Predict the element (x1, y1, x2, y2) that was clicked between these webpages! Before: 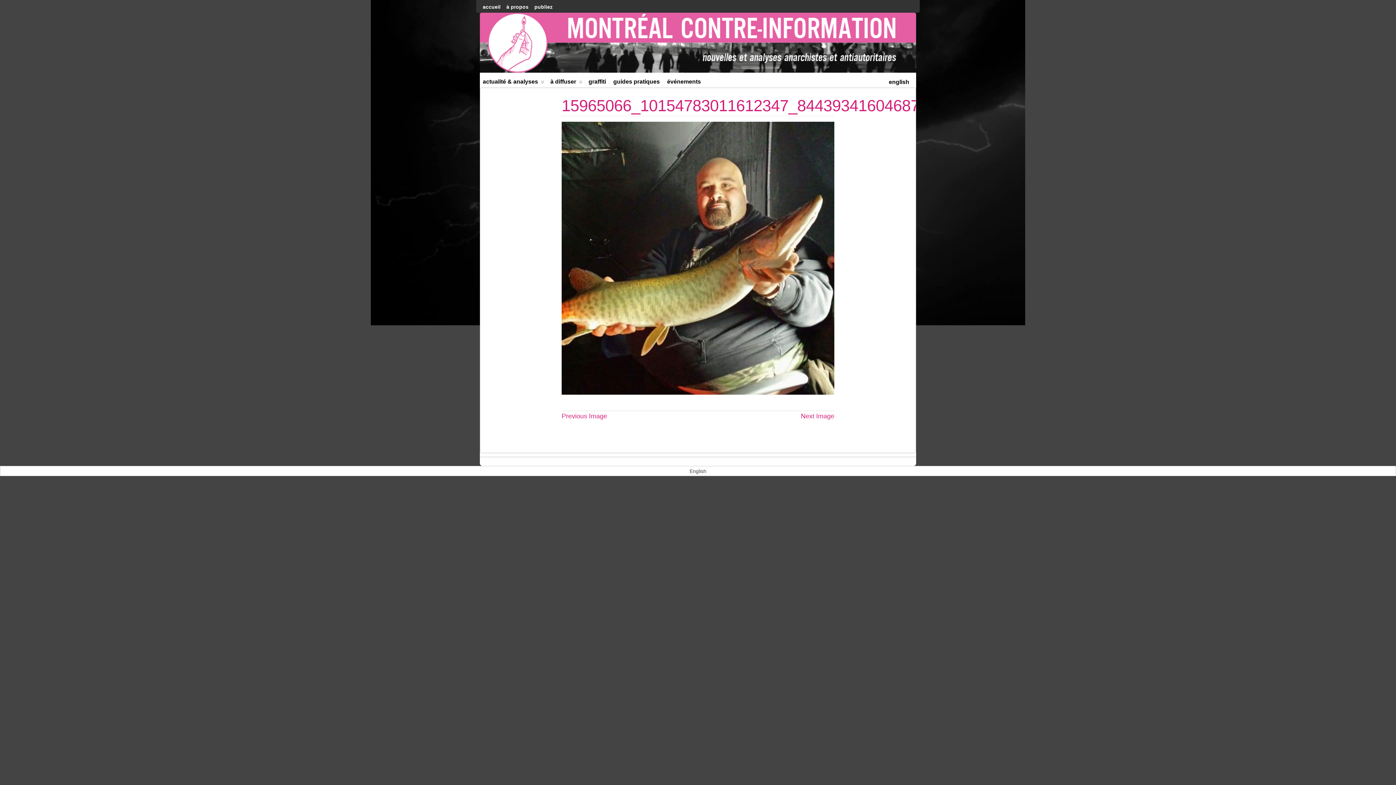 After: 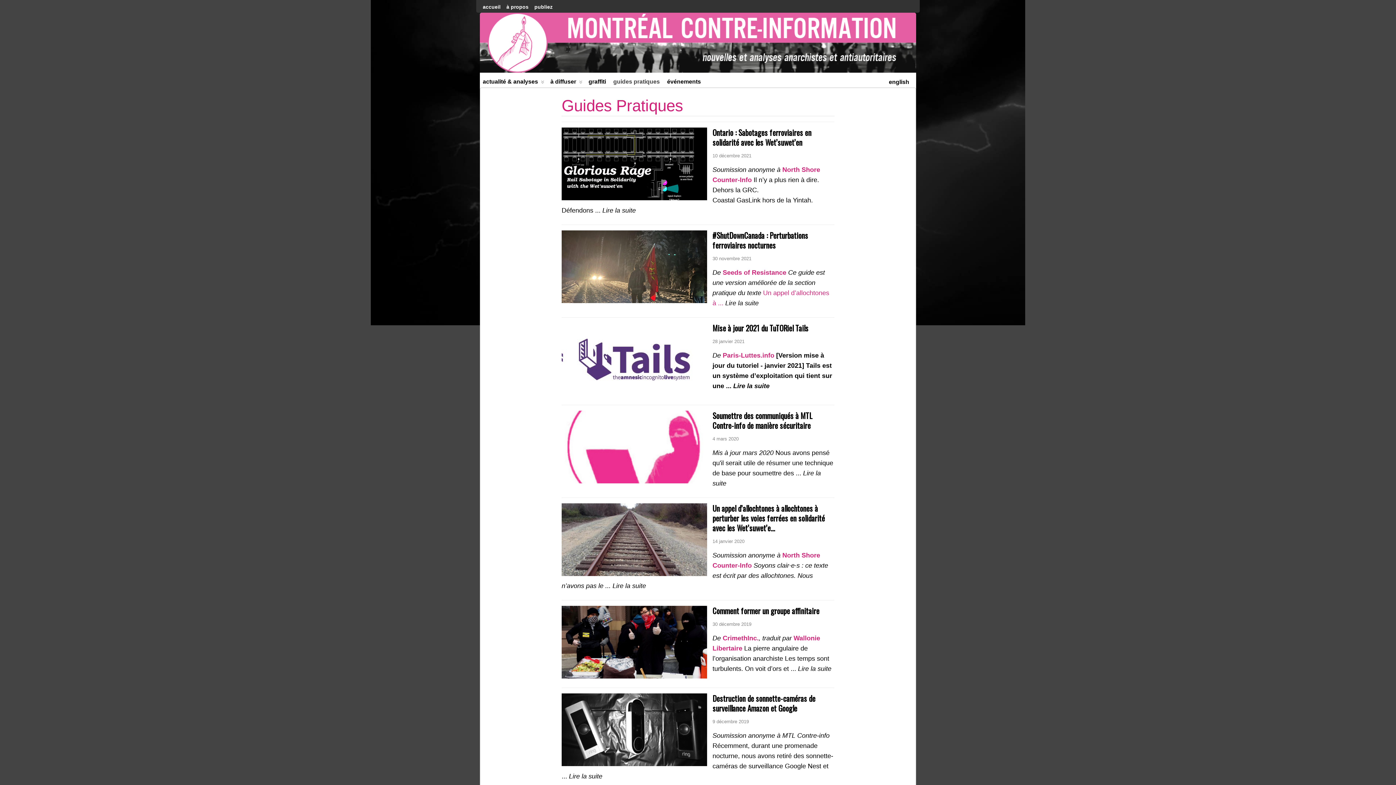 Action: bbox: (610, 74, 662, 87) label: guides pratiques